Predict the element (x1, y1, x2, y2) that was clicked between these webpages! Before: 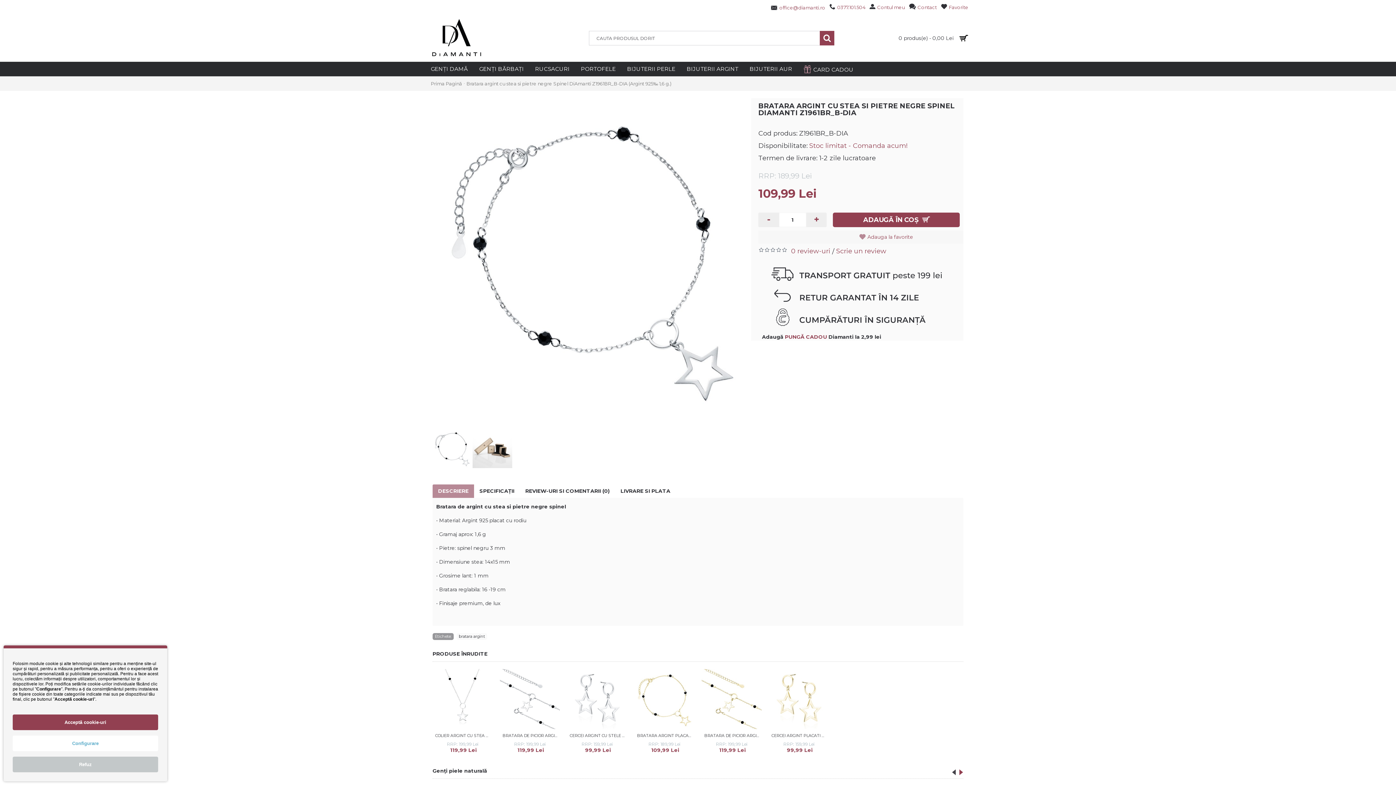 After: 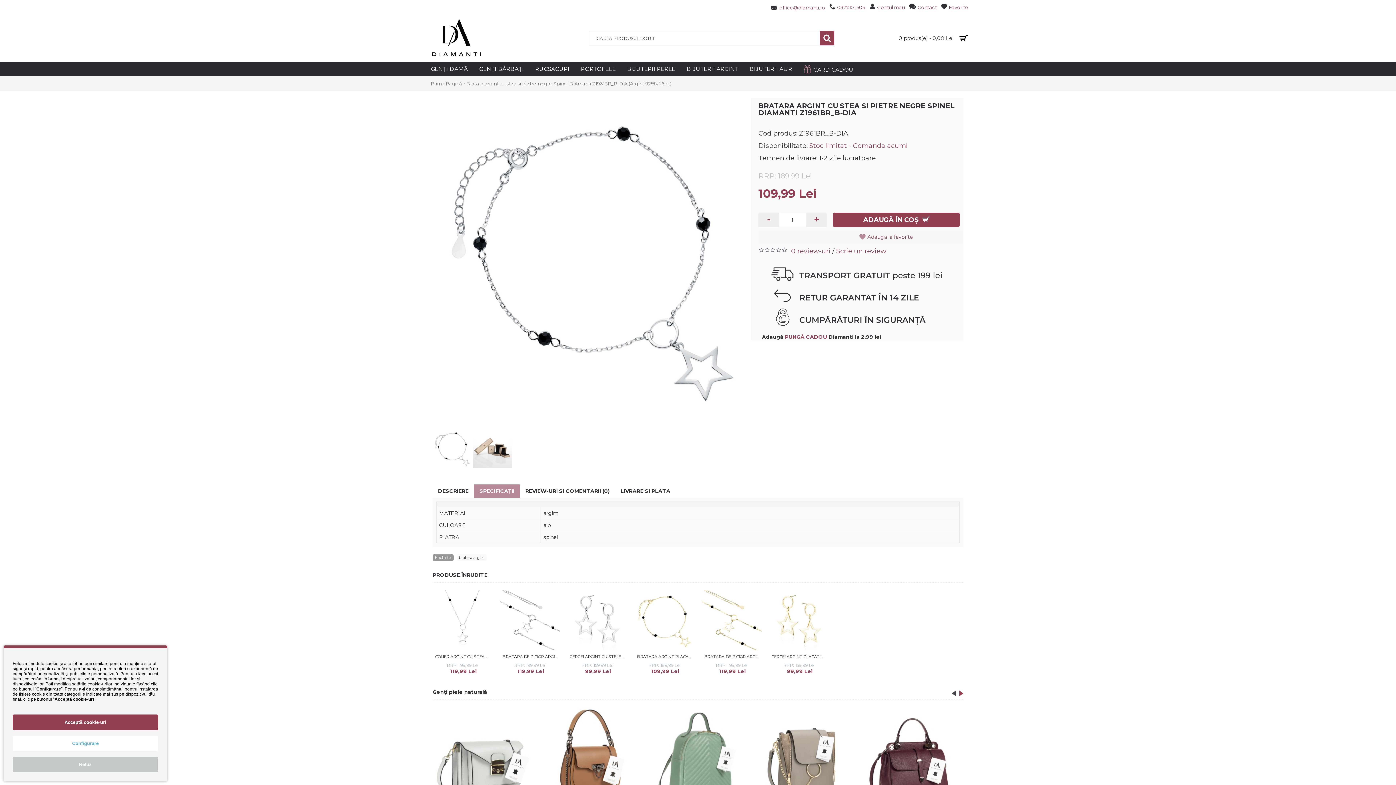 Action: bbox: (474, 484, 520, 498) label: SPECIFICAŢII